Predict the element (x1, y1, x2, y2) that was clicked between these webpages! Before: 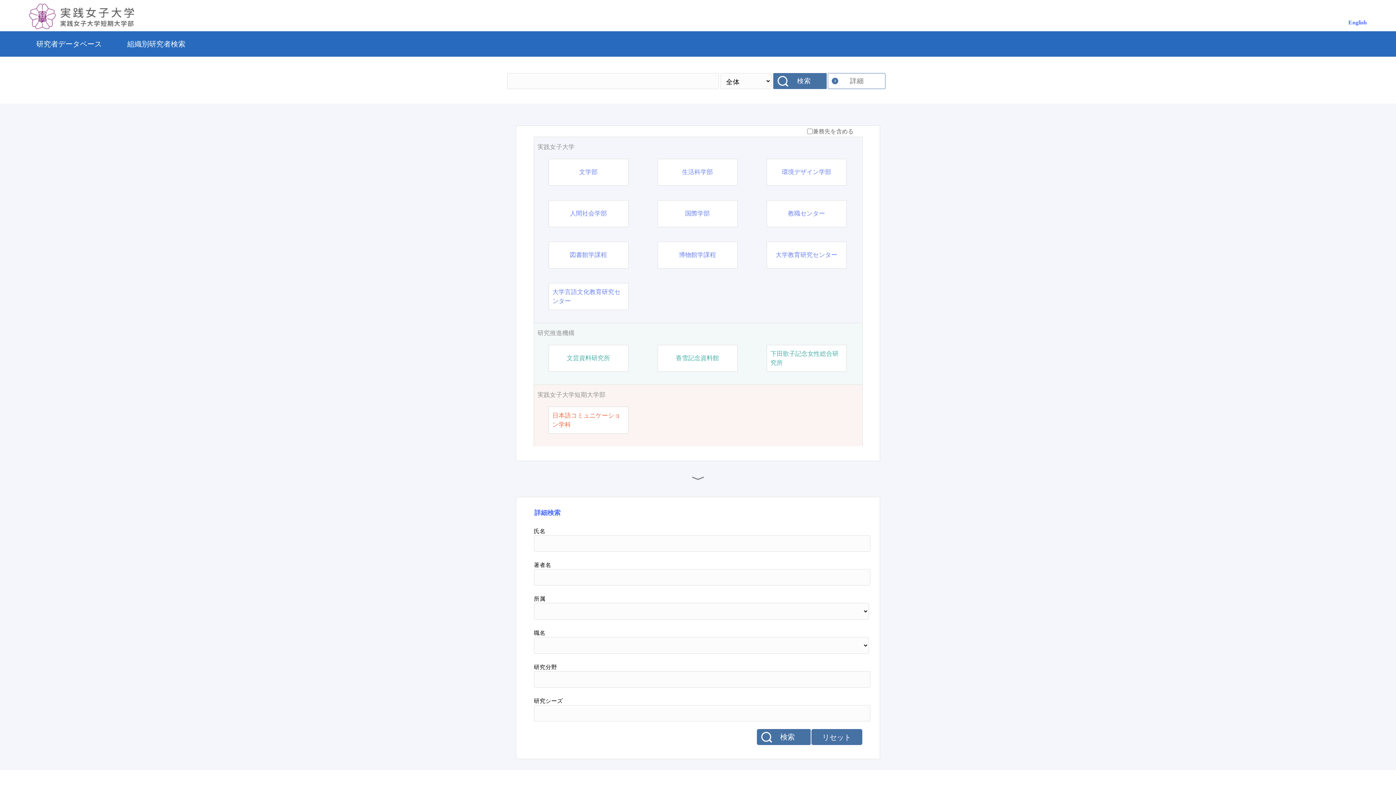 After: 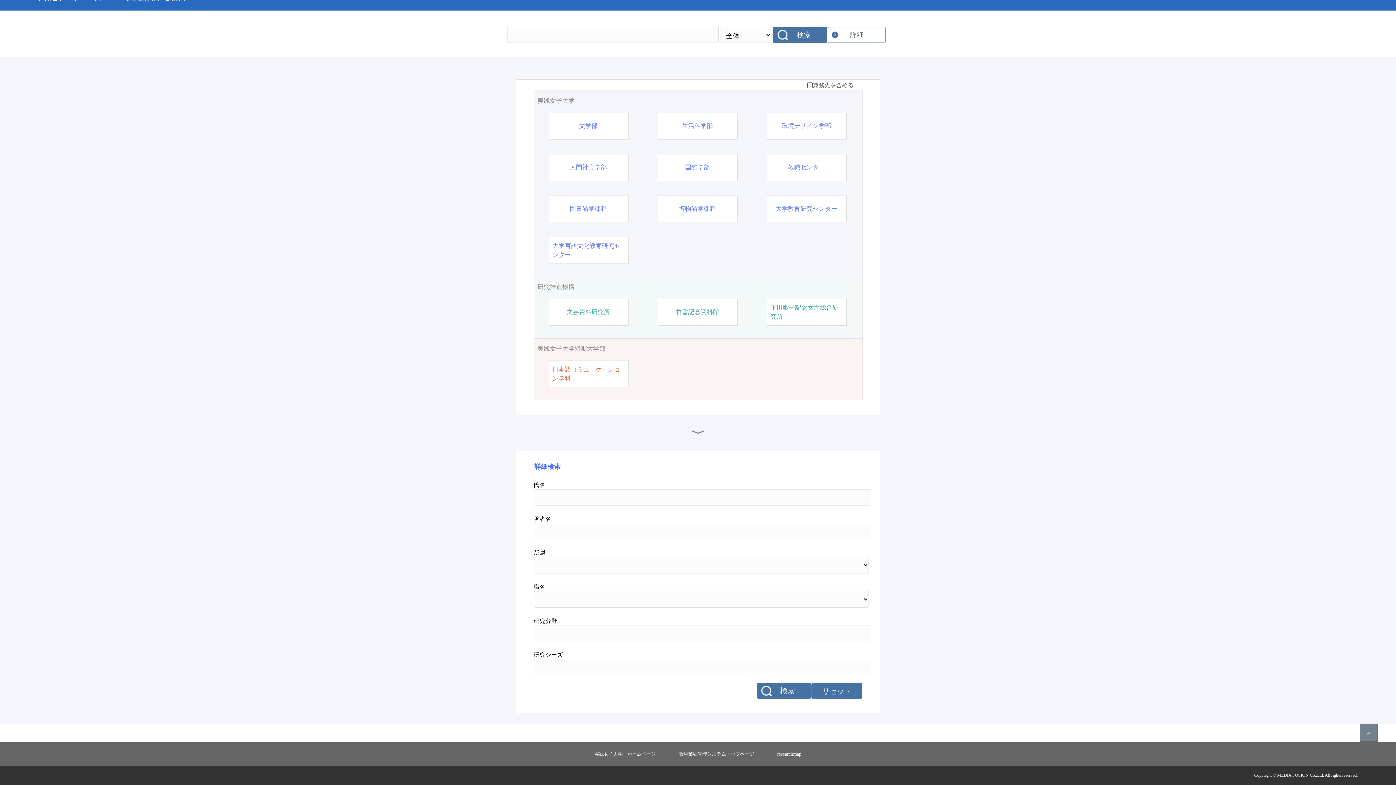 Action: label: 詳細 bbox: (828, 73, 886, 89)